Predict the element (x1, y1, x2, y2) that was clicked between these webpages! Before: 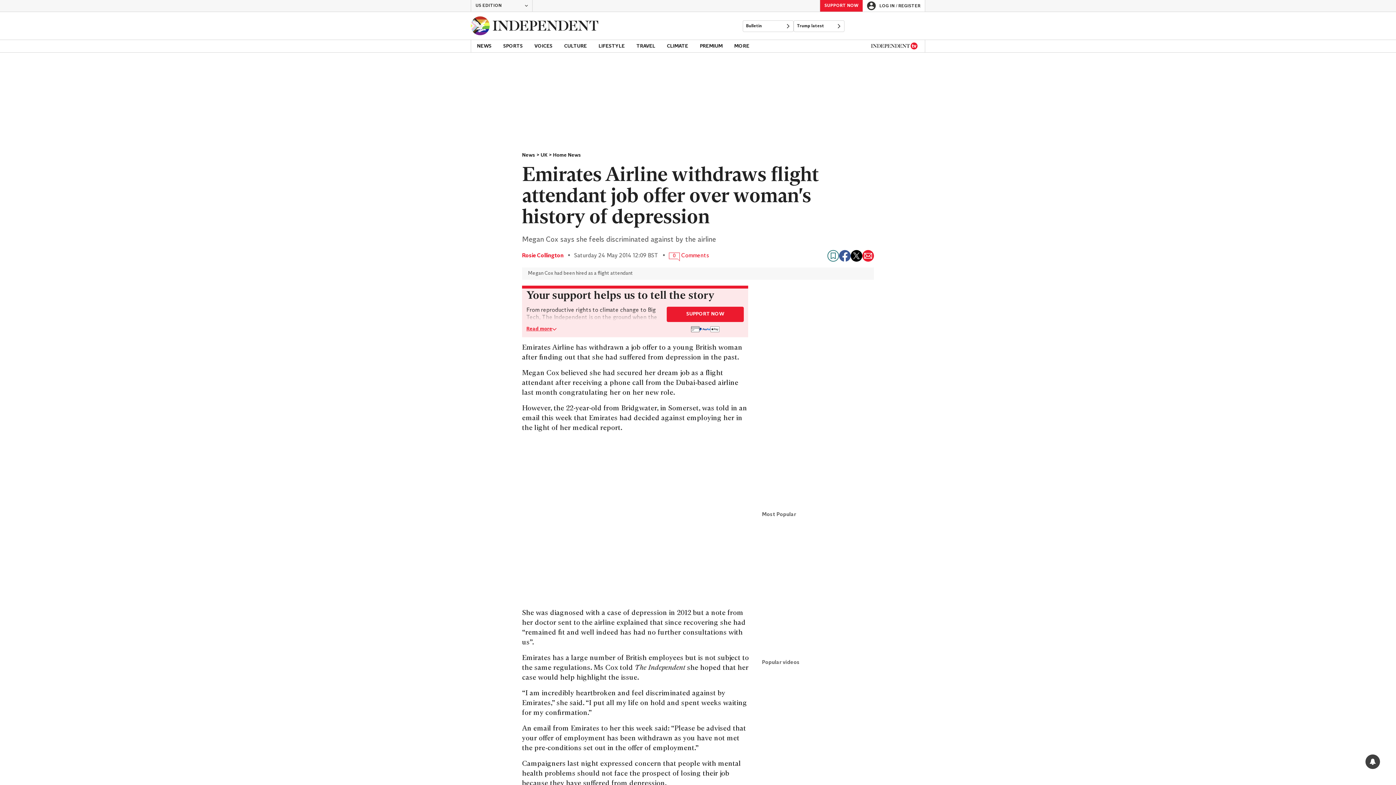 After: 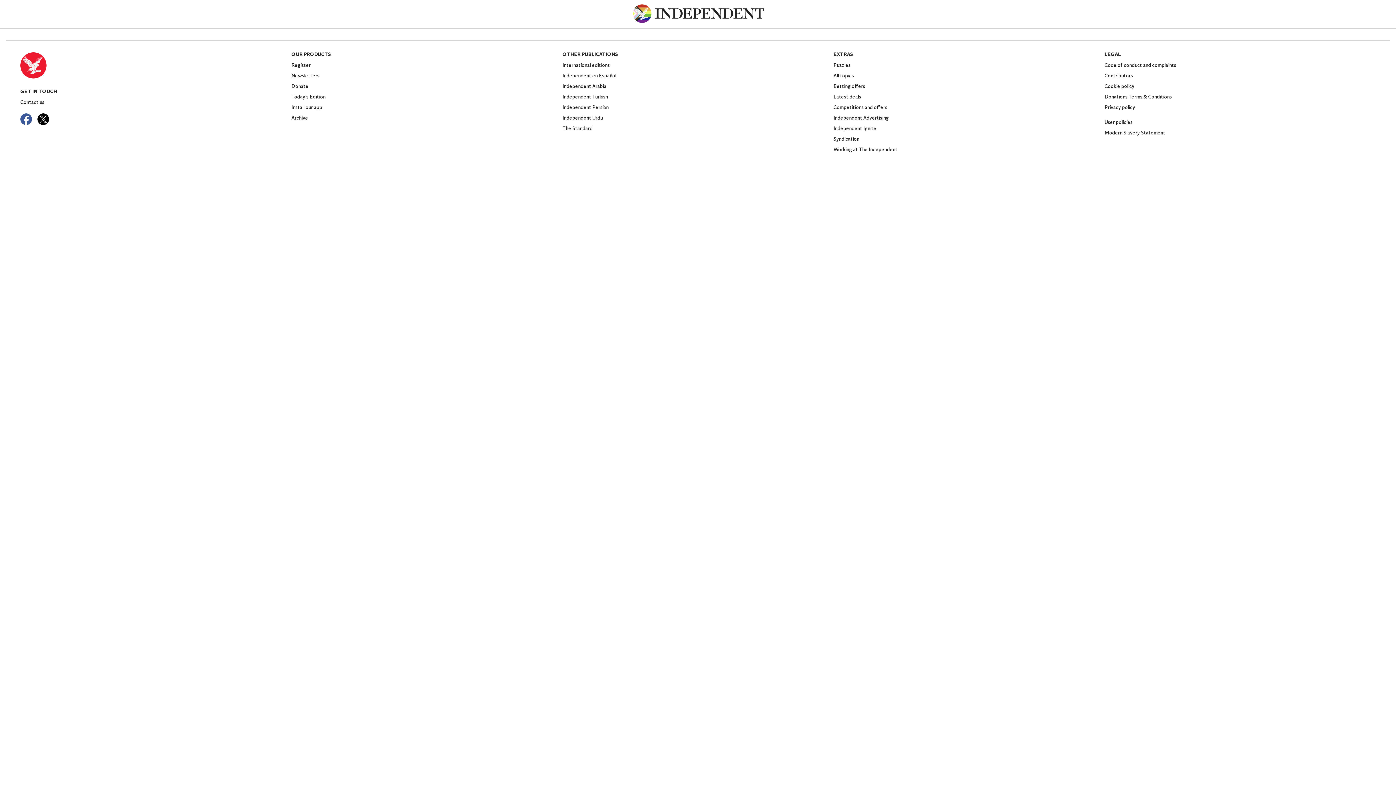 Action: bbox: (666, 306, 744, 322) label: SUPPORT NOW